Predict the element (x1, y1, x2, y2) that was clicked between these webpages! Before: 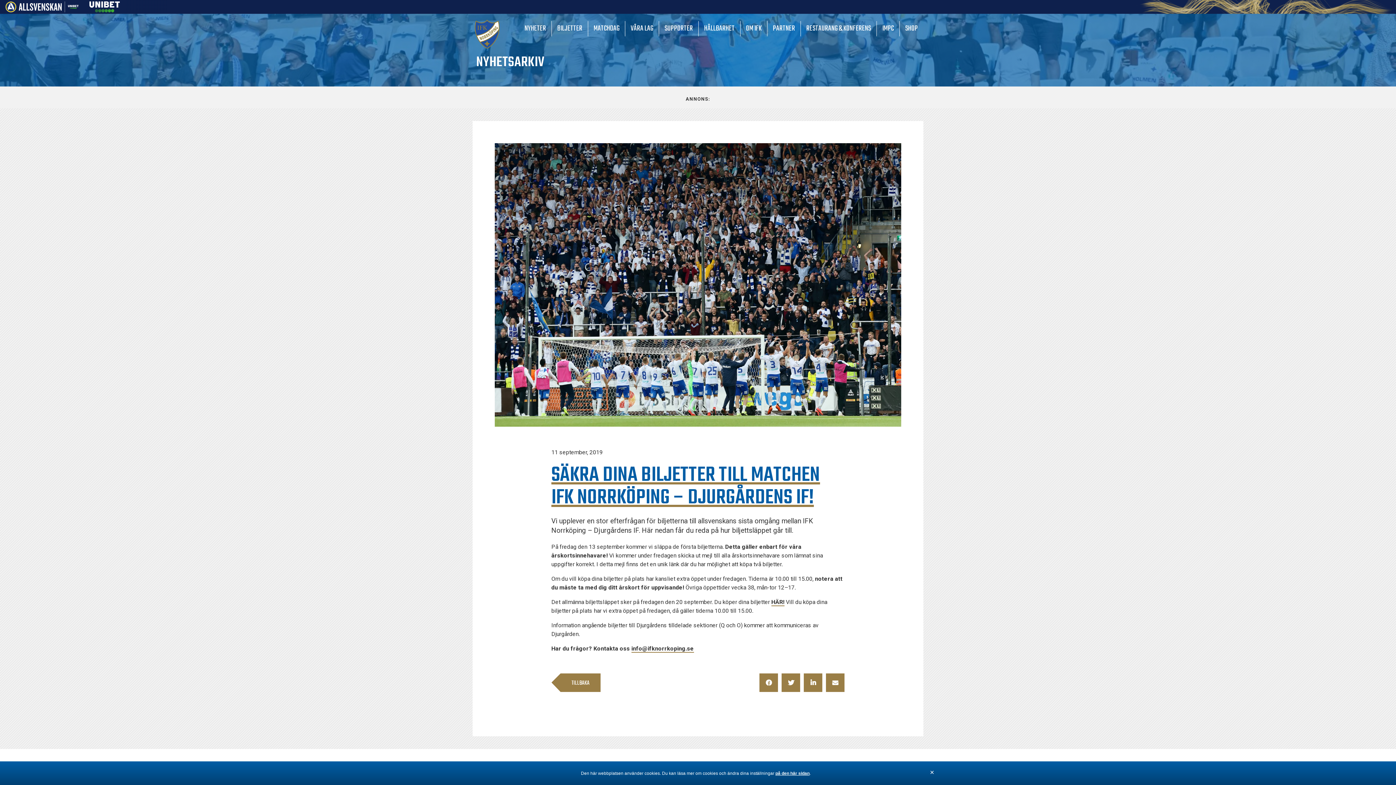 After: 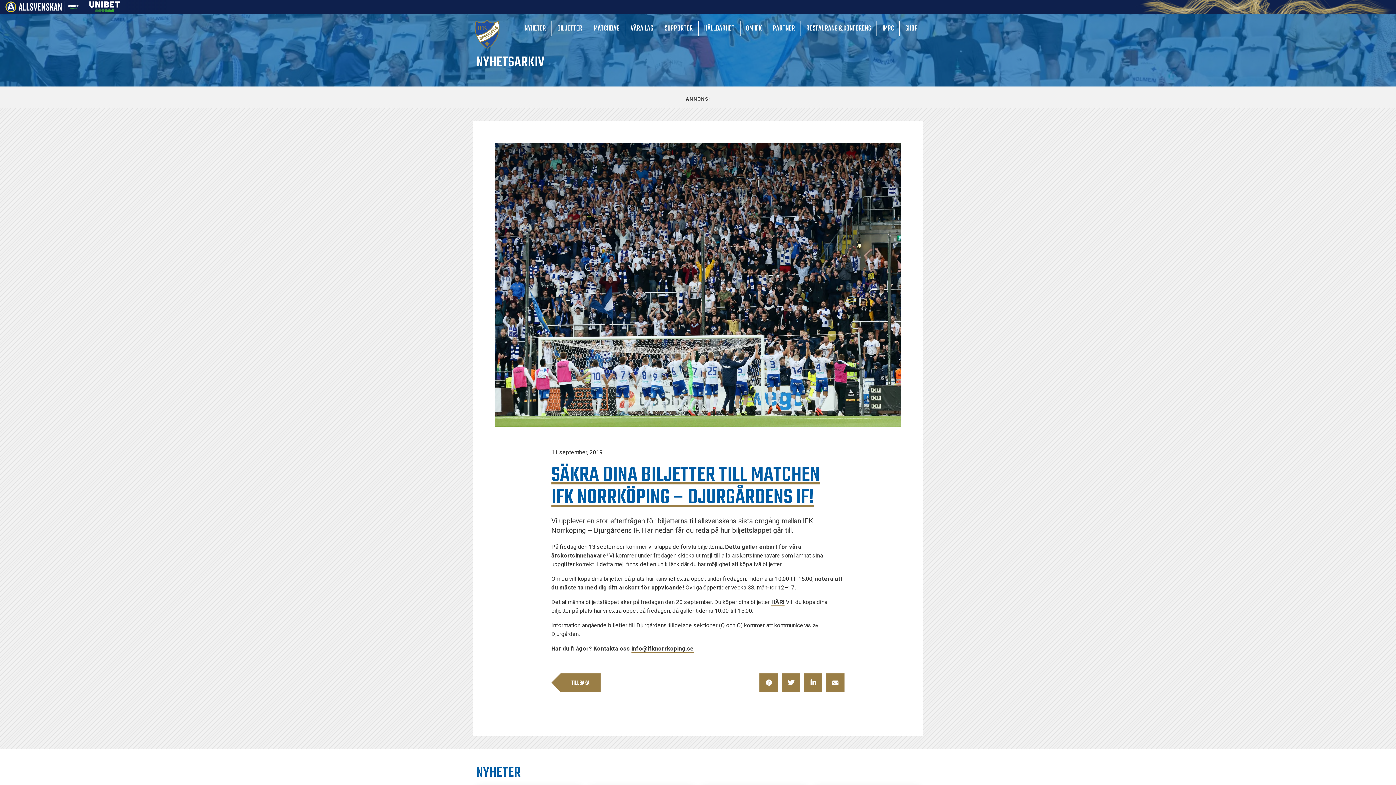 Action: bbox: (930, 767, 934, 778) label: ×
Stäng